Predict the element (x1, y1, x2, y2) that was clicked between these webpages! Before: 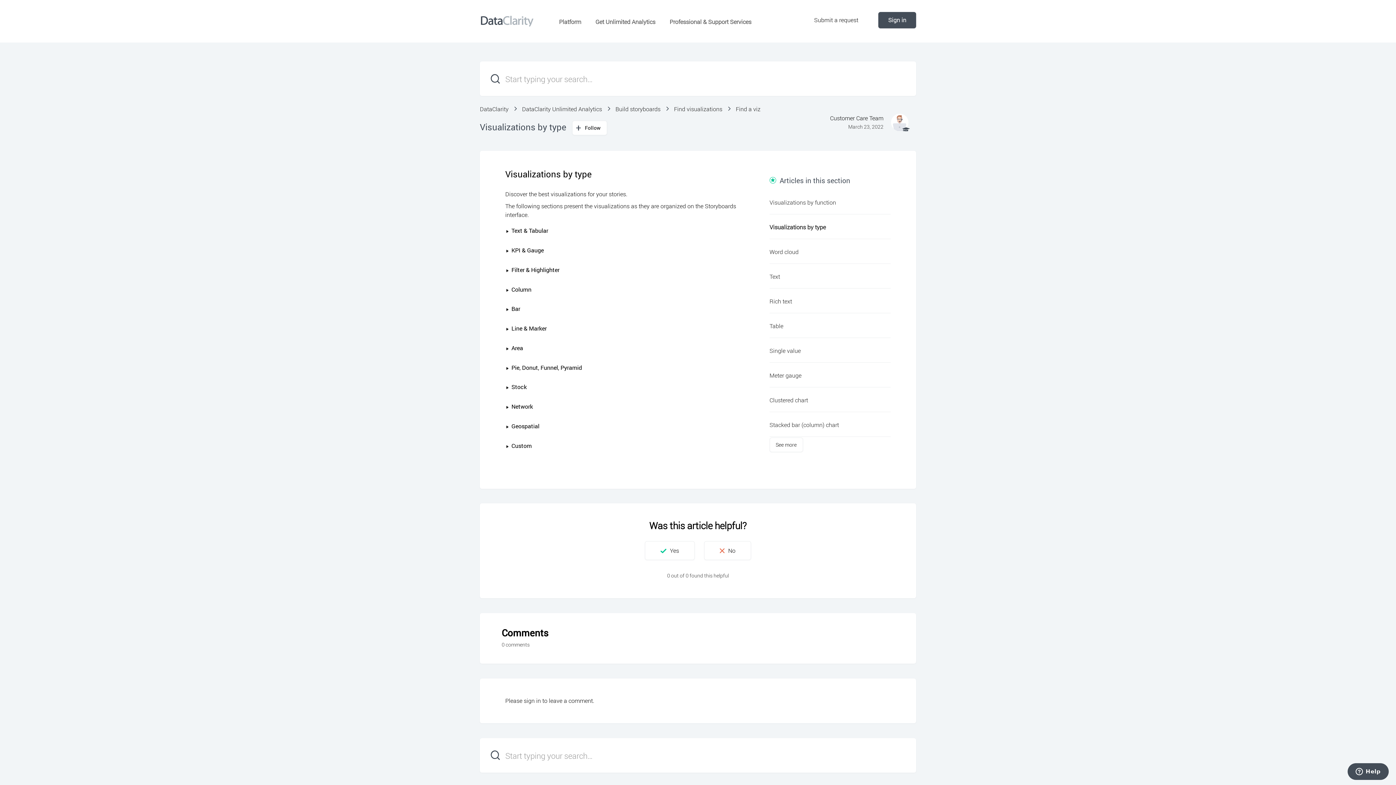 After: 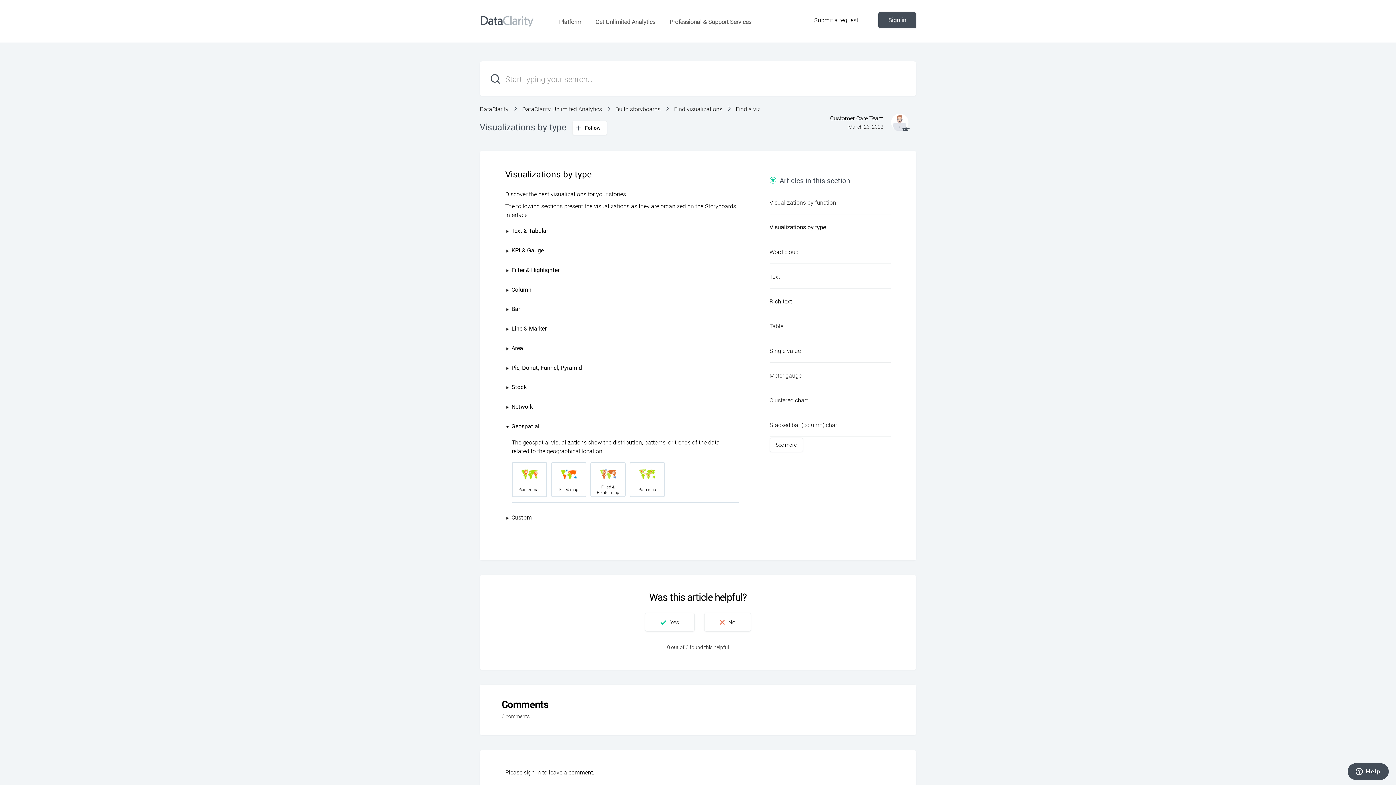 Action: bbox: (505, 419, 511, 434)